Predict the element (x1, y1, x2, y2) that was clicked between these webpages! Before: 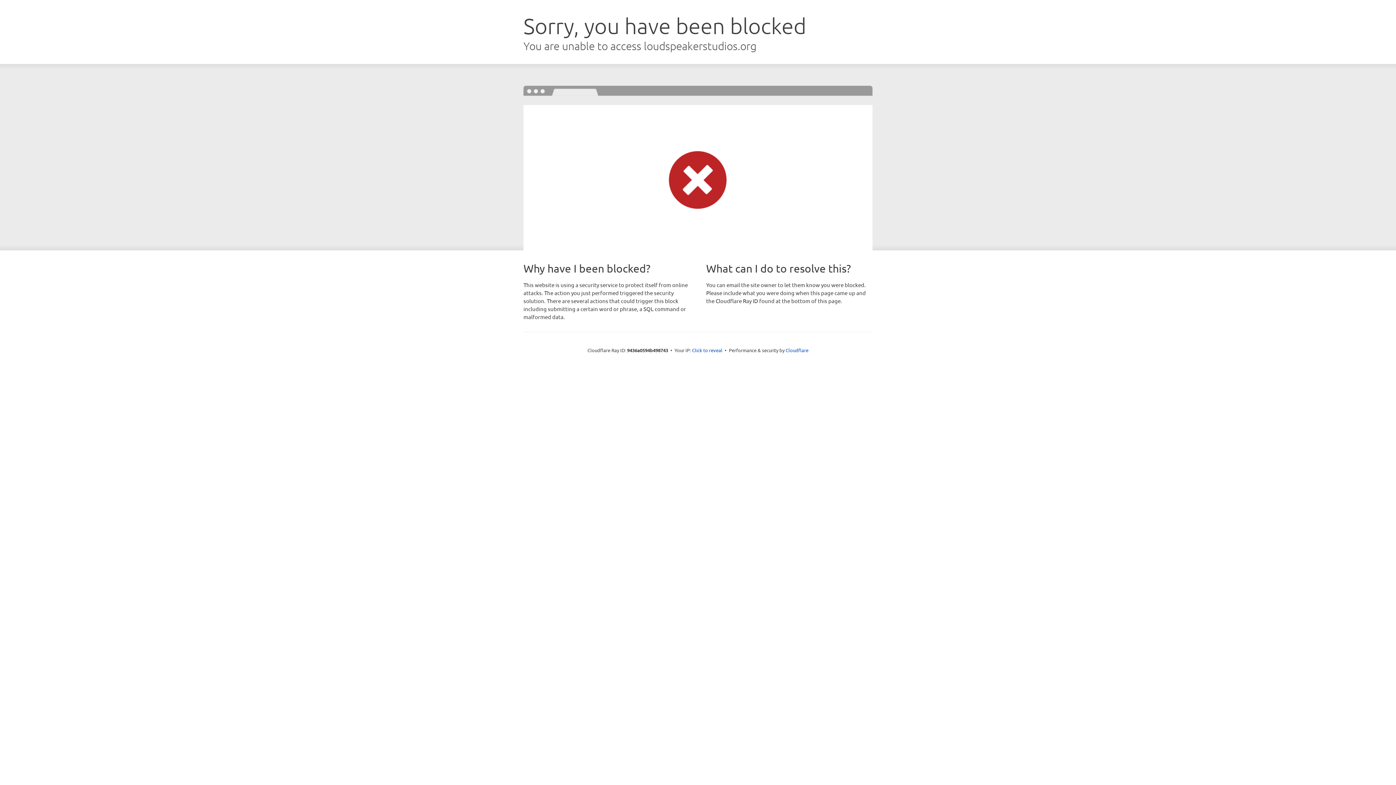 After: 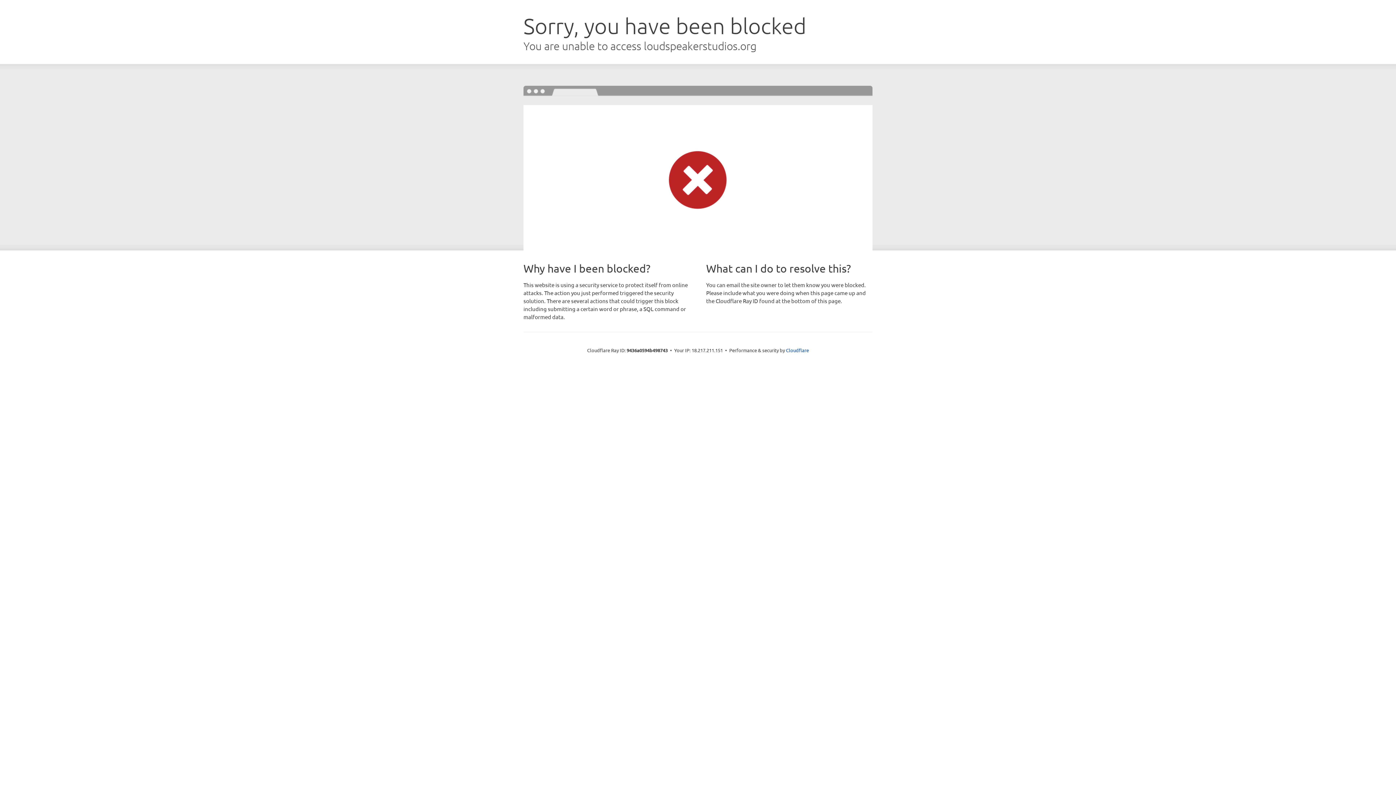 Action: label: Click to reveal bbox: (692, 346, 722, 353)